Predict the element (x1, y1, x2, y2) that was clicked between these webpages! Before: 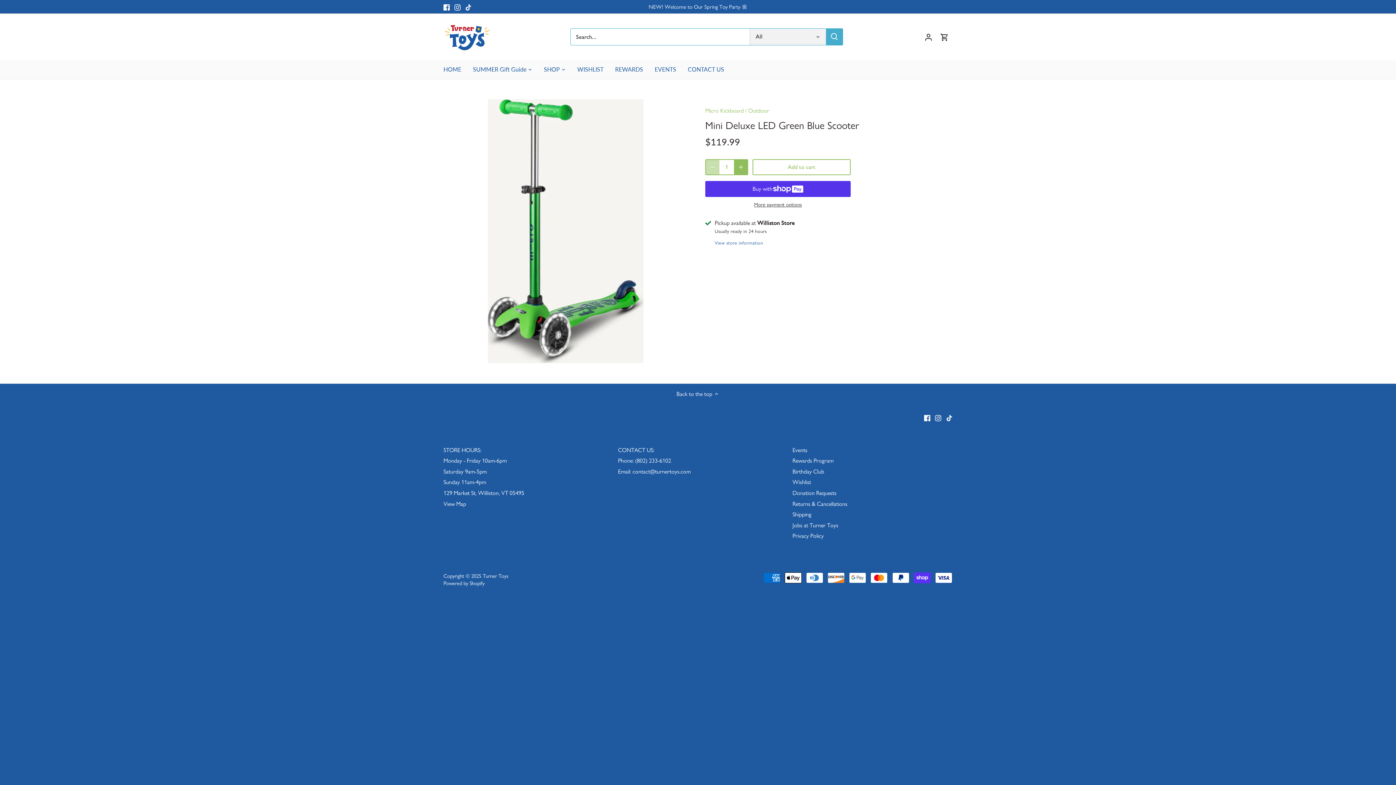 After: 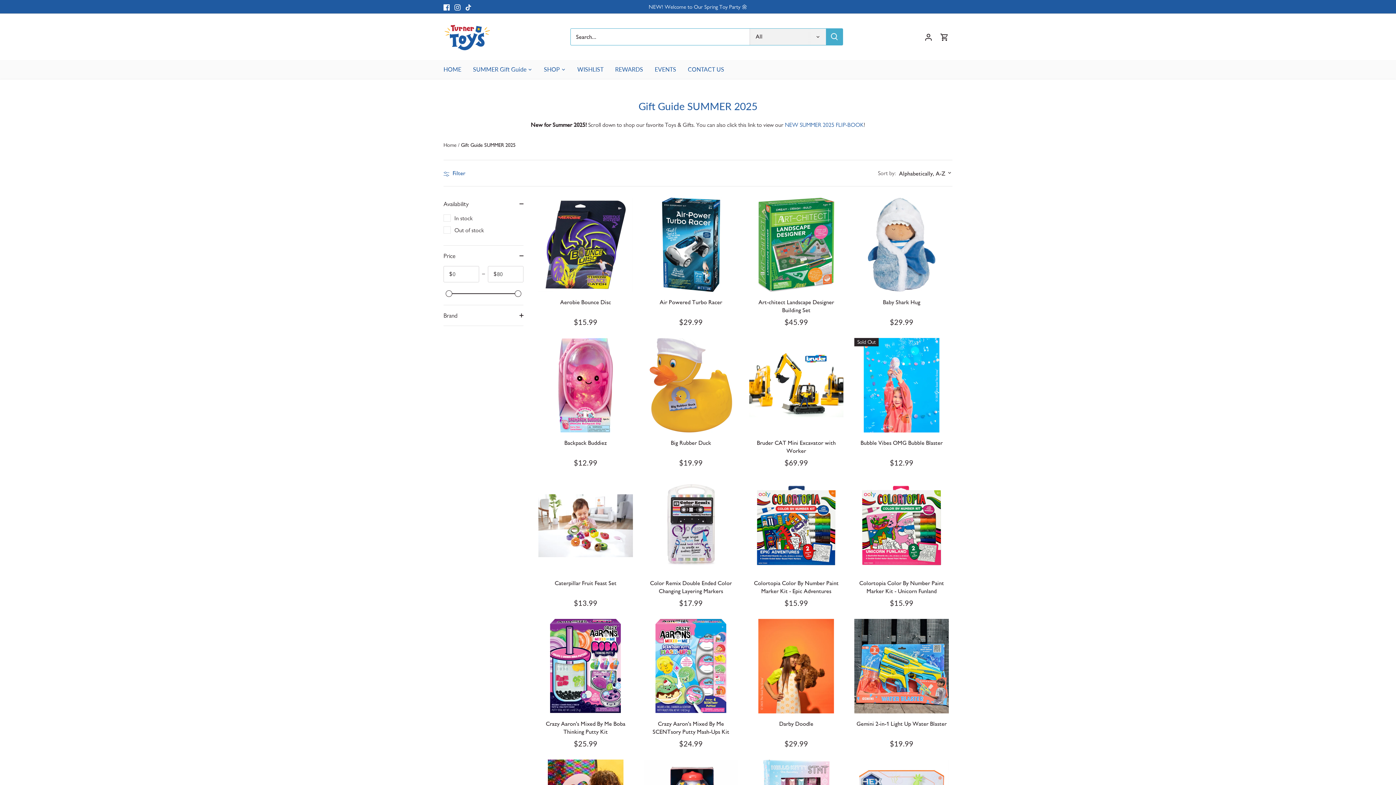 Action: label: SUMMER Gift Guide bbox: (467, 59, 532, 78)